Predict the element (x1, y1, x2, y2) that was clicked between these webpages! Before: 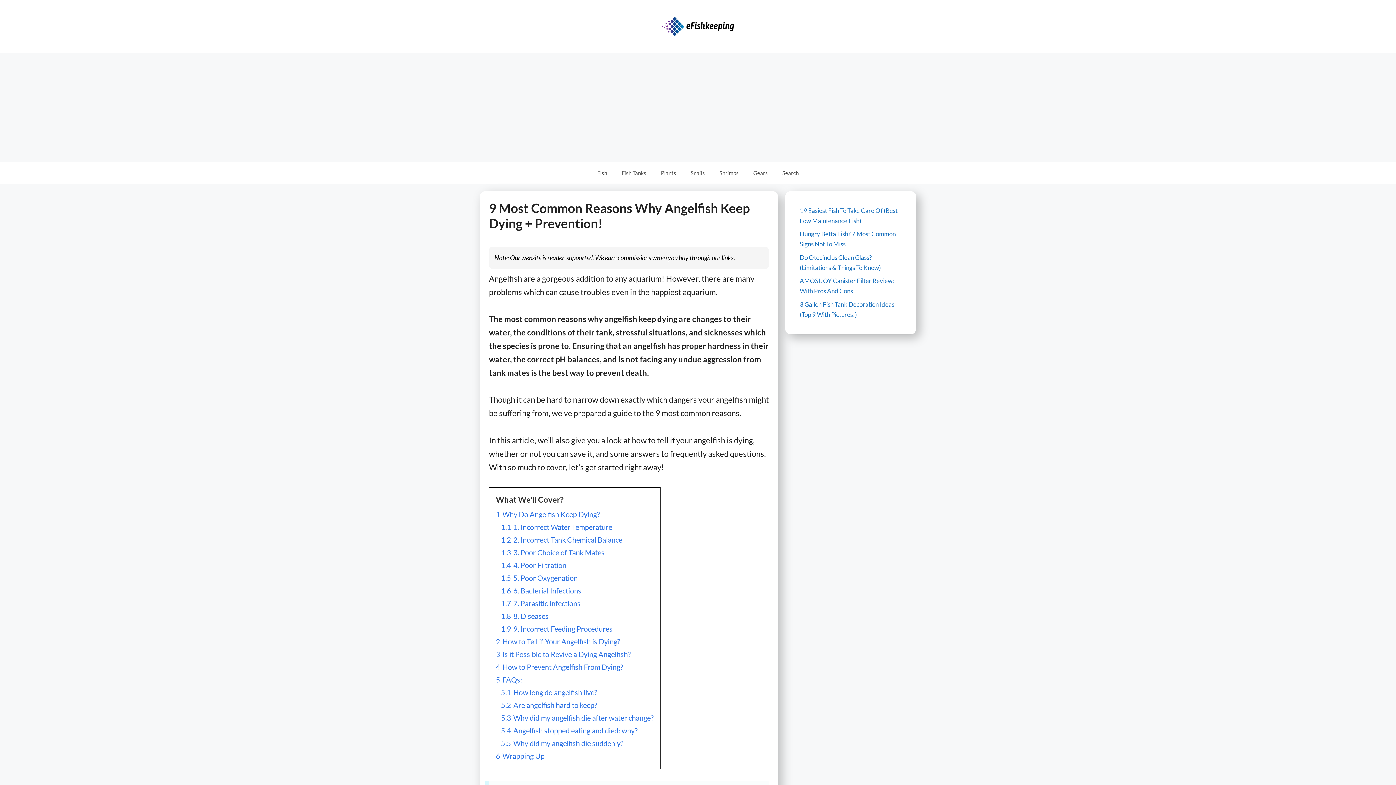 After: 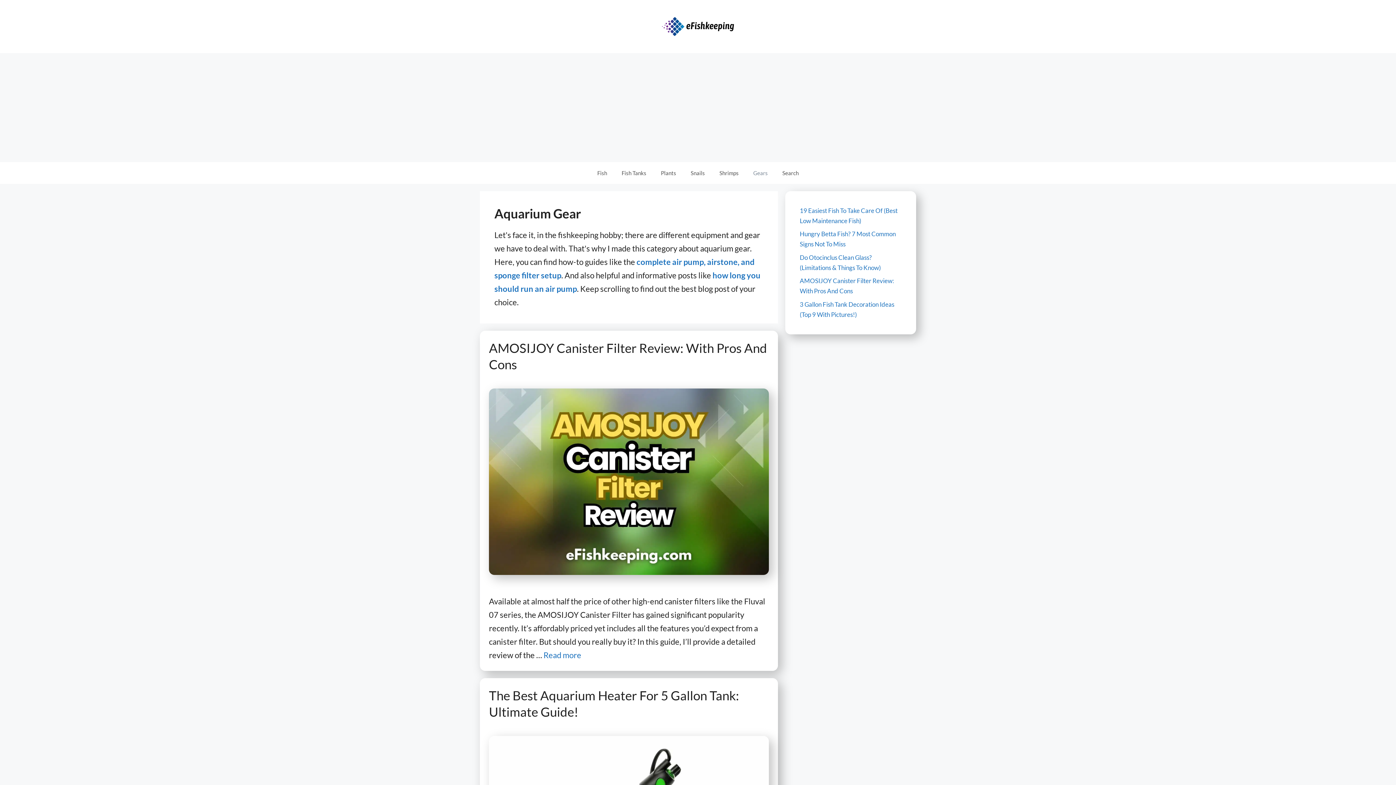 Action: label: Gears bbox: (746, 162, 775, 183)